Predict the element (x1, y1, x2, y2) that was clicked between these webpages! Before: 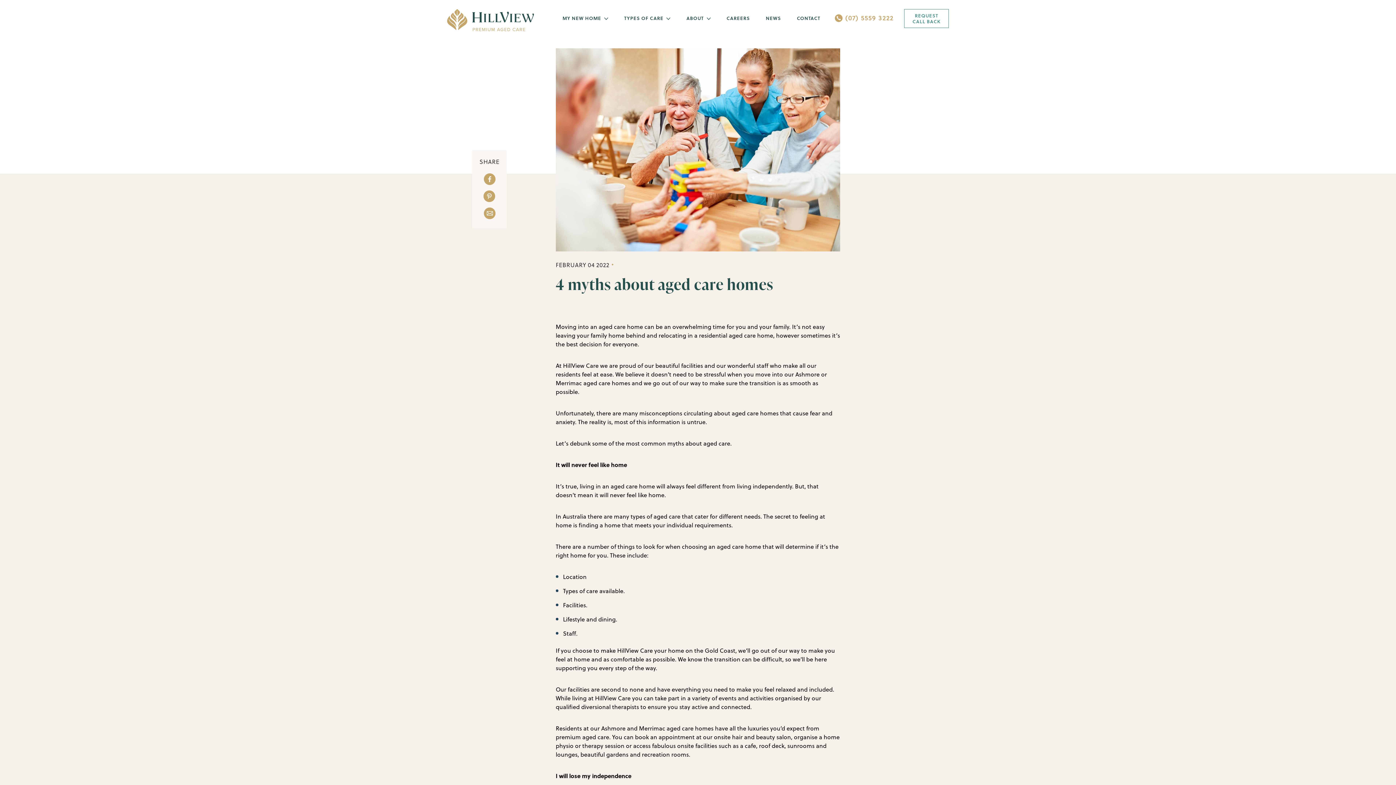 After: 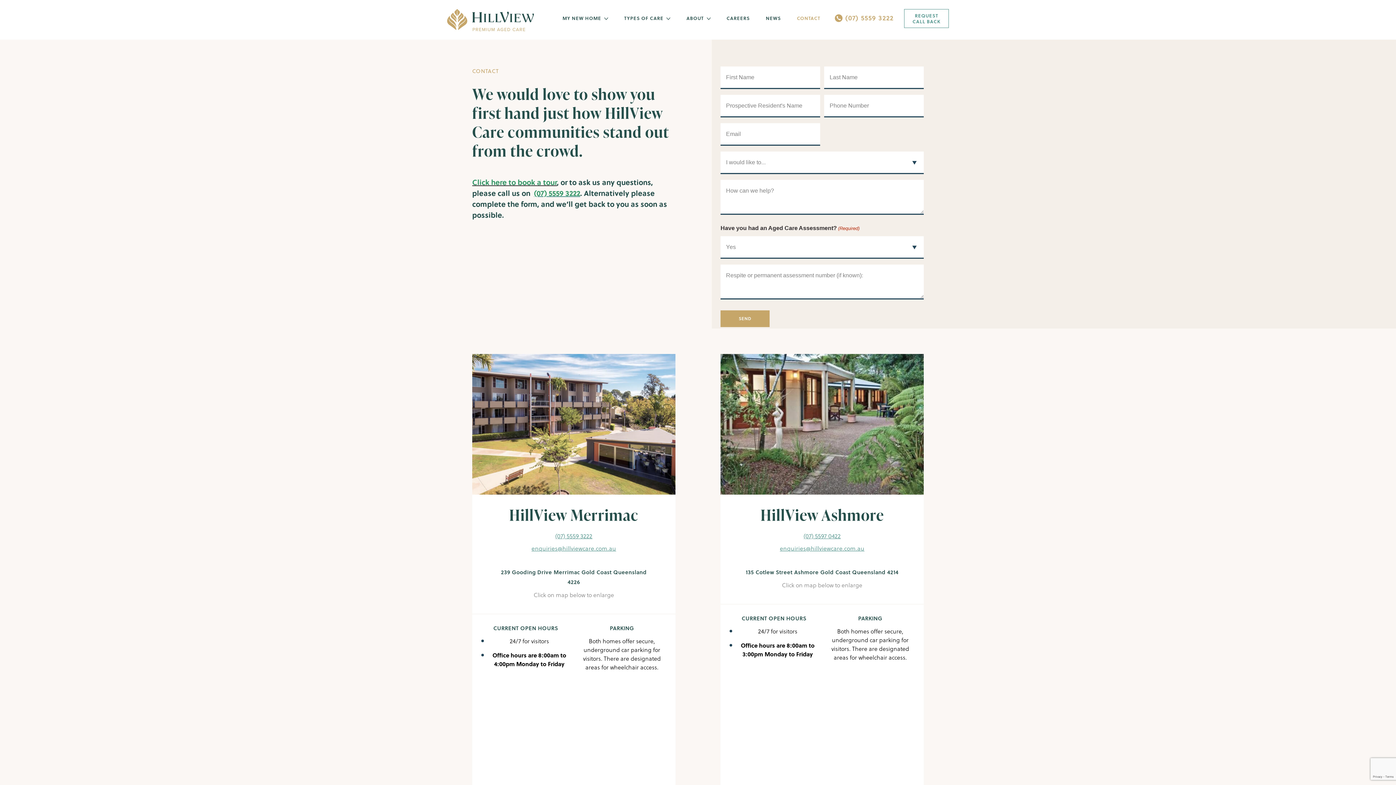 Action: bbox: (789, 9, 827, 39) label: CONTACT